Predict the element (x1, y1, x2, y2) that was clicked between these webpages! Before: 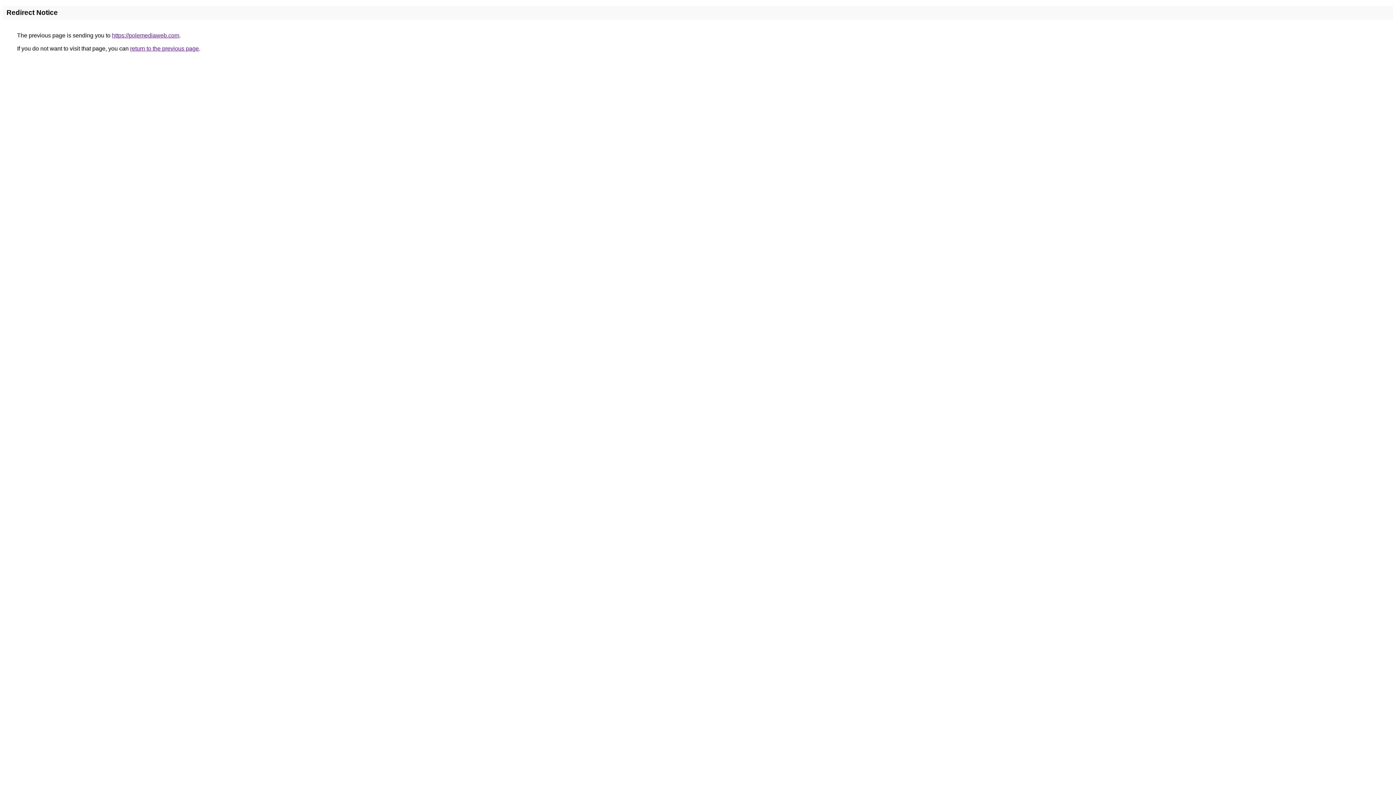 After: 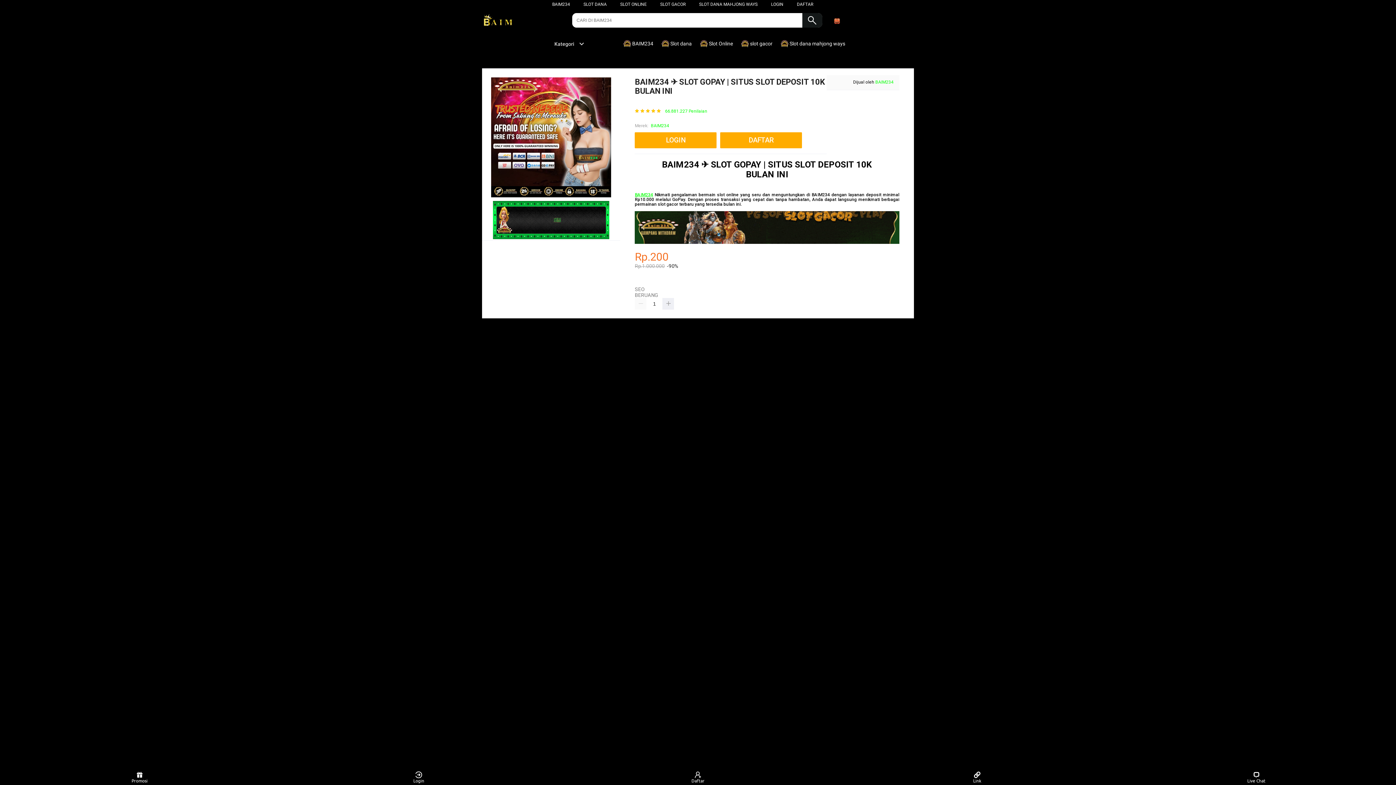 Action: bbox: (112, 32, 179, 38) label: https://polemediaweb.com